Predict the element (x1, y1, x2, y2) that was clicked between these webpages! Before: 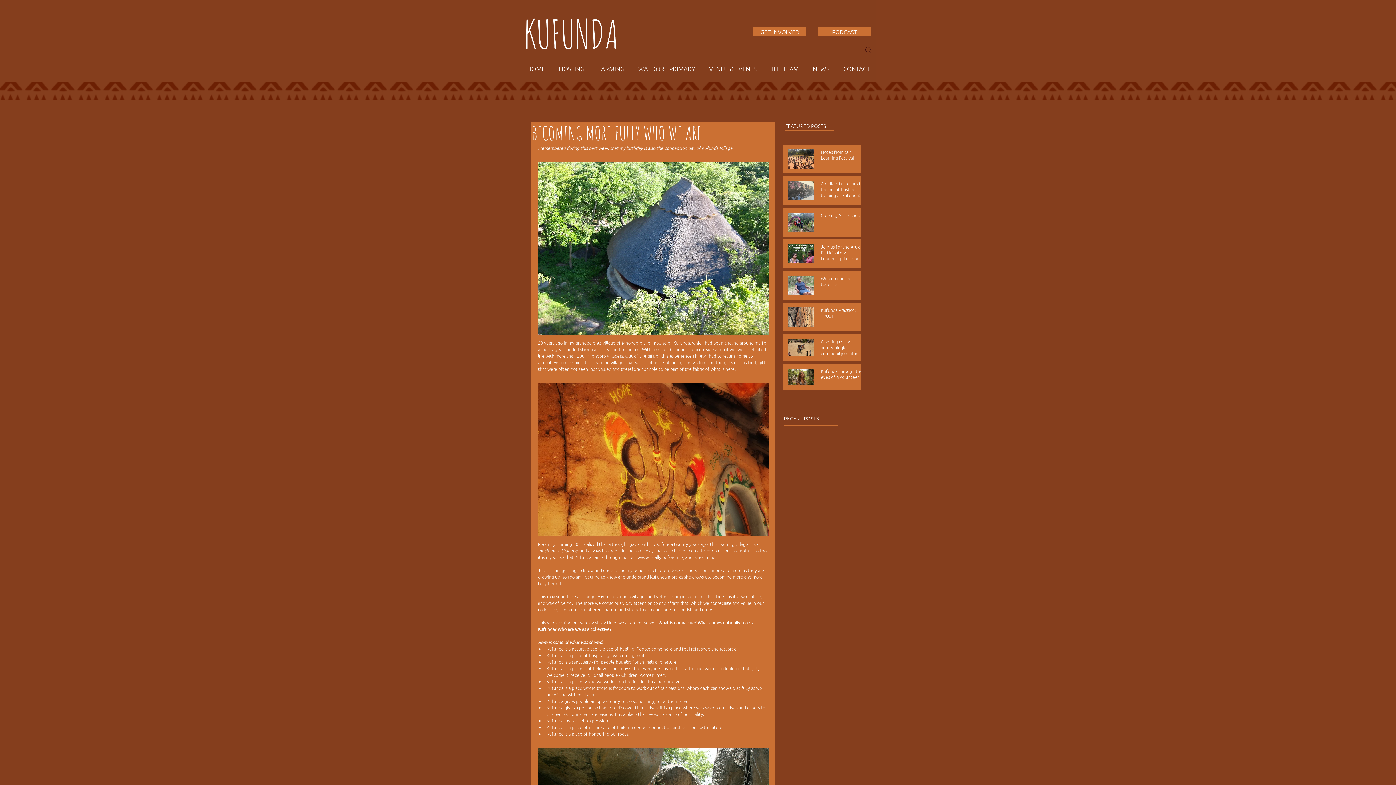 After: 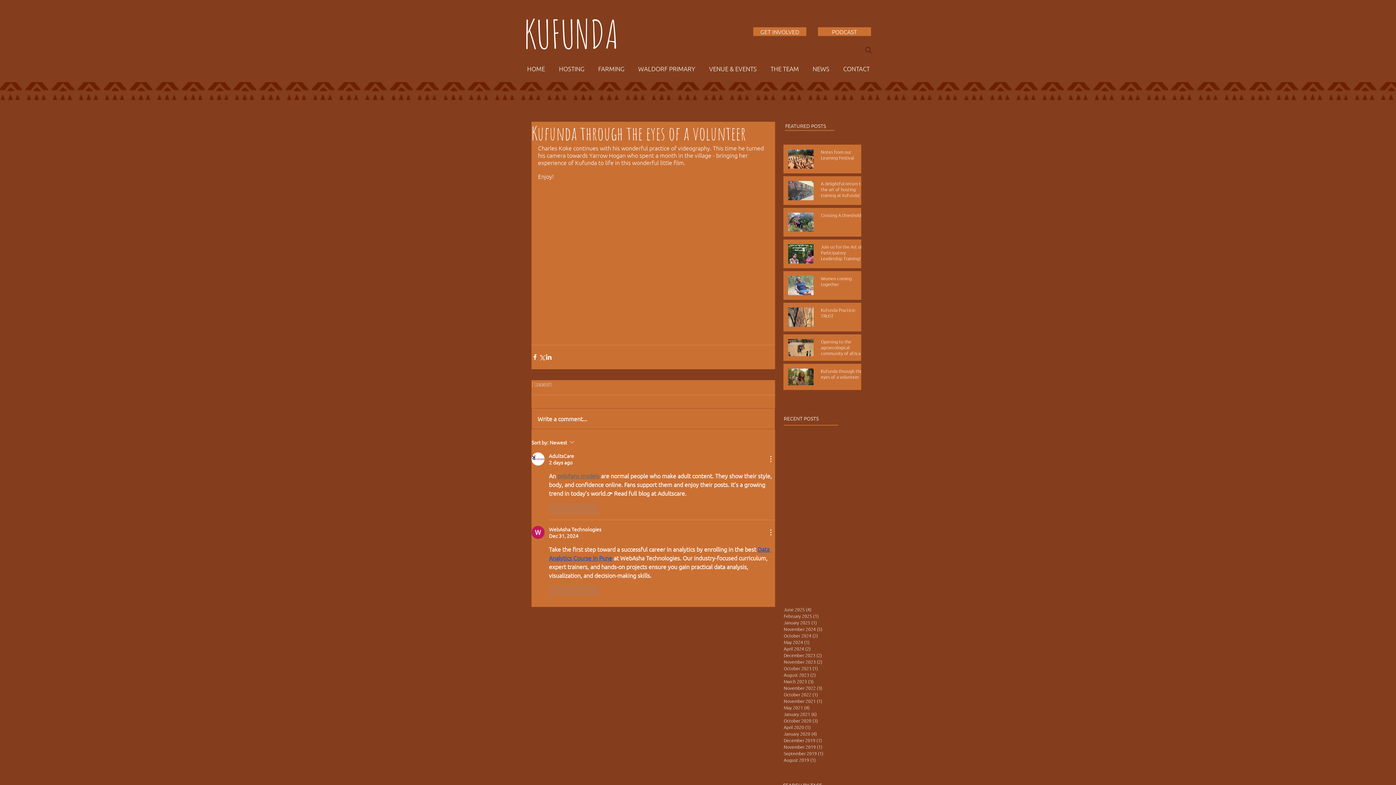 Action: bbox: (821, 368, 868, 382) label: Kufunda through the eyes of a volunteer